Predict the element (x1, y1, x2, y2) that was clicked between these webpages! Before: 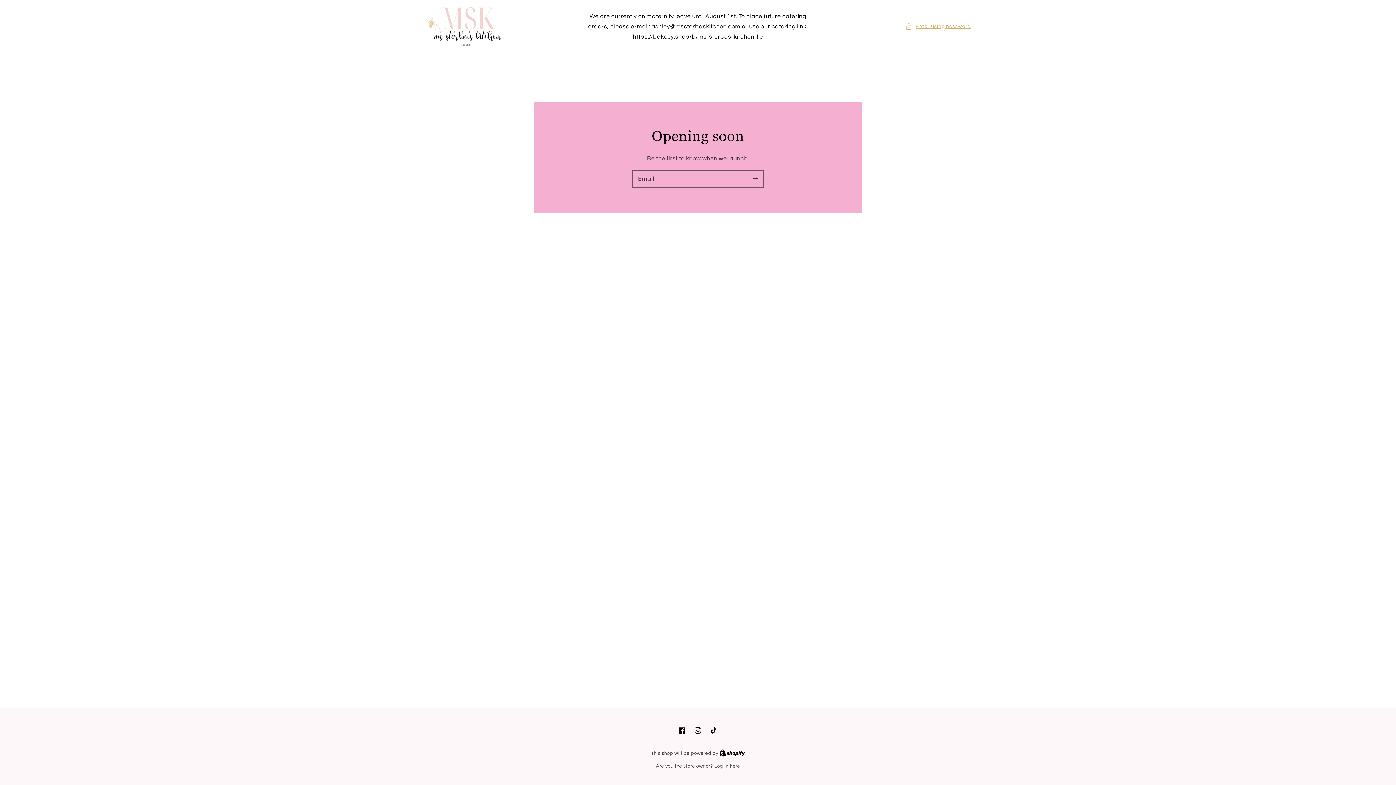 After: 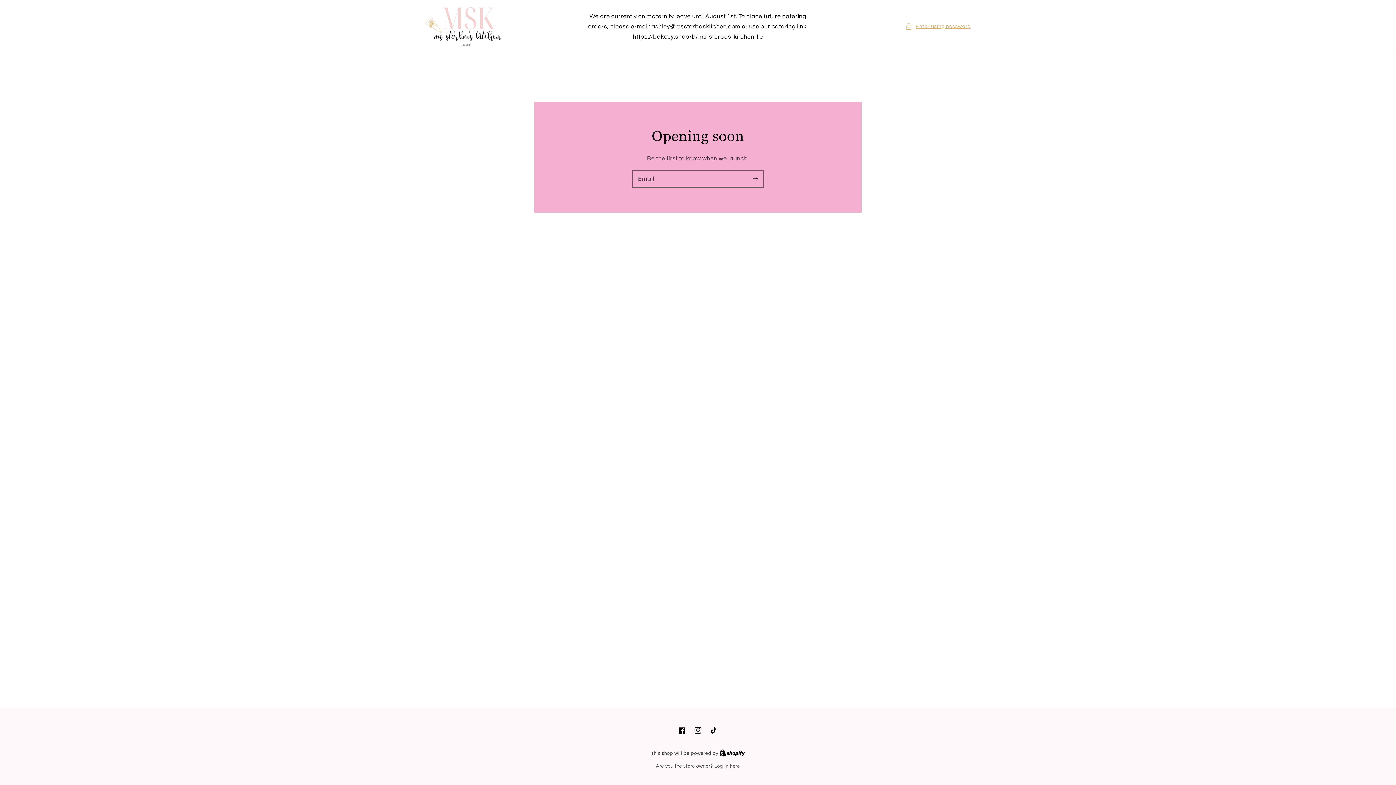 Action: bbox: (690, 722, 706, 738) label: Instagram